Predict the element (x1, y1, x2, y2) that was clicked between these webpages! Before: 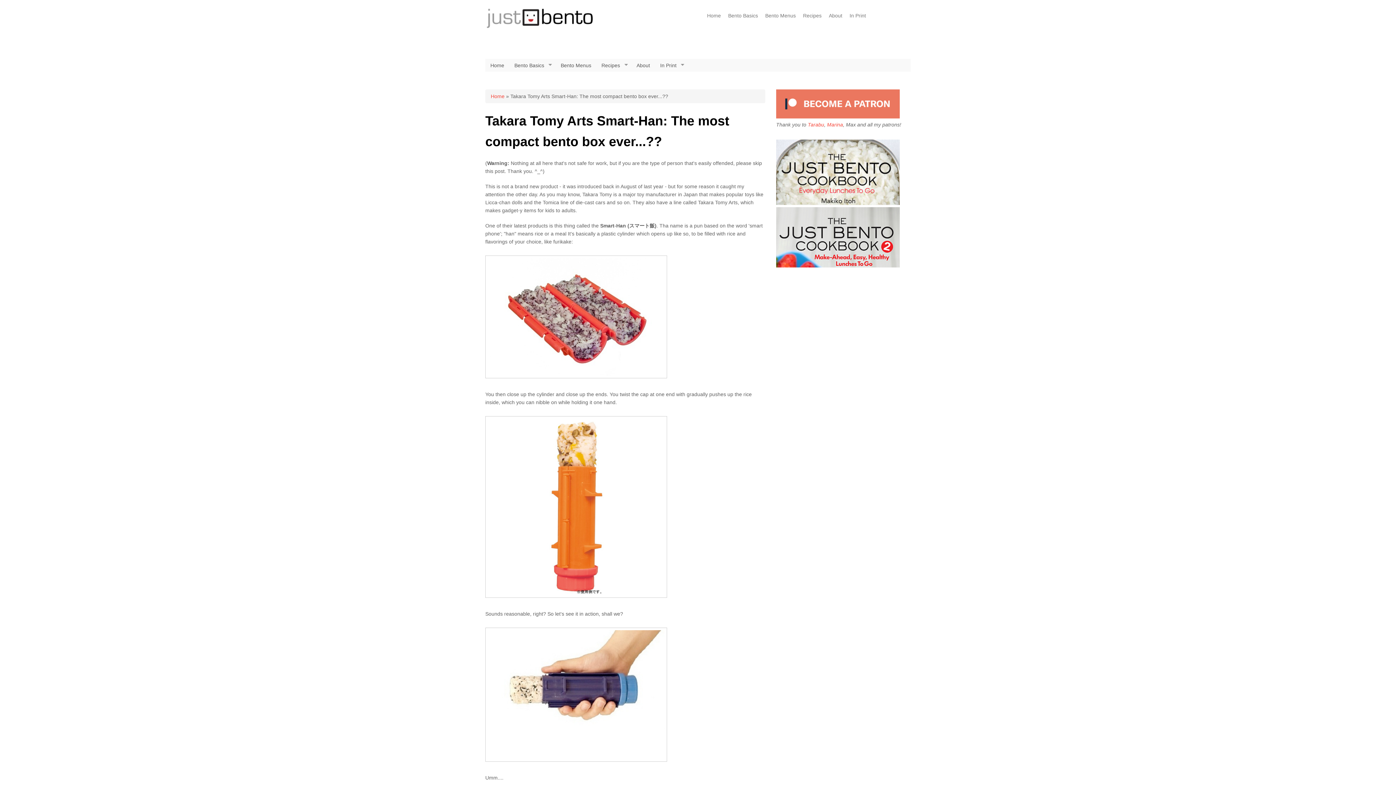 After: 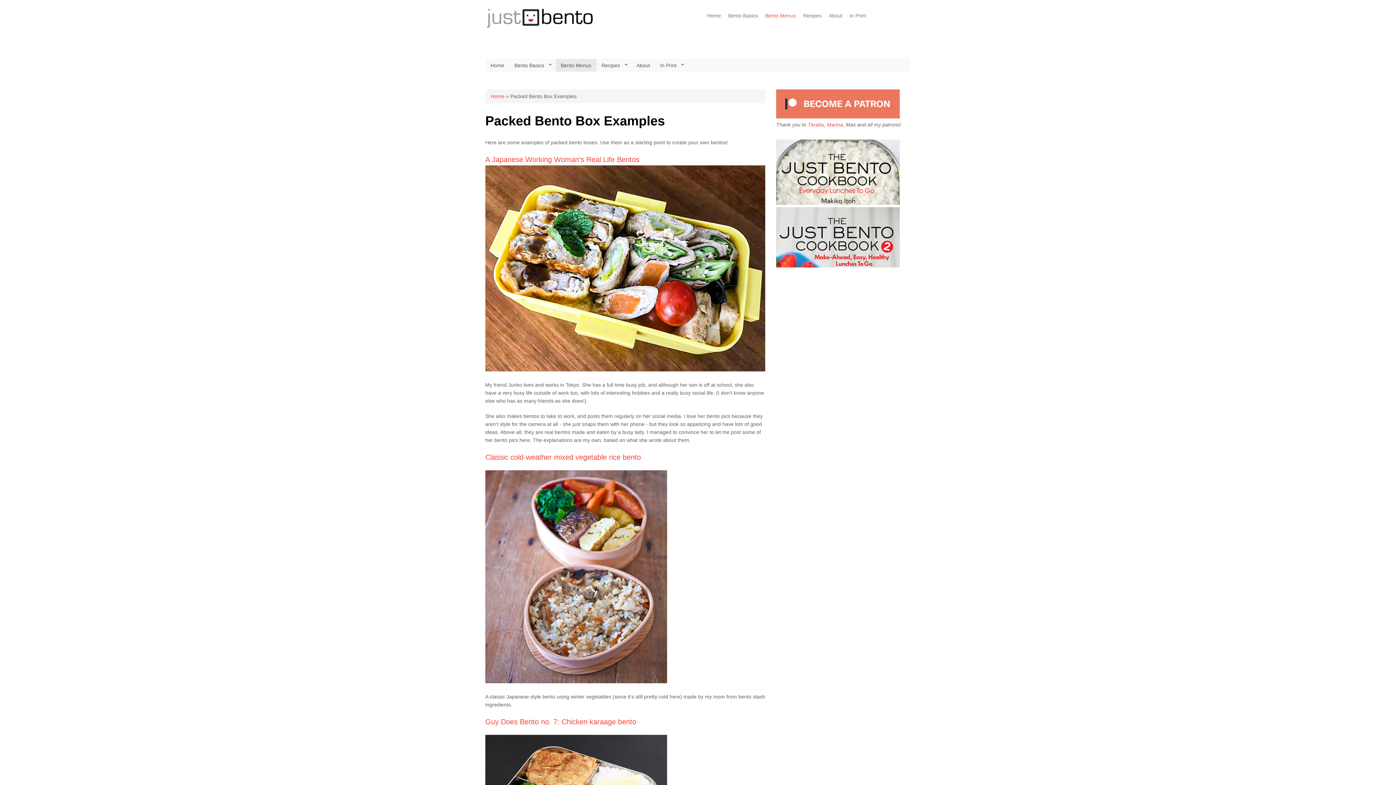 Action: label: Bento Menus bbox: (555, 58, 596, 71)